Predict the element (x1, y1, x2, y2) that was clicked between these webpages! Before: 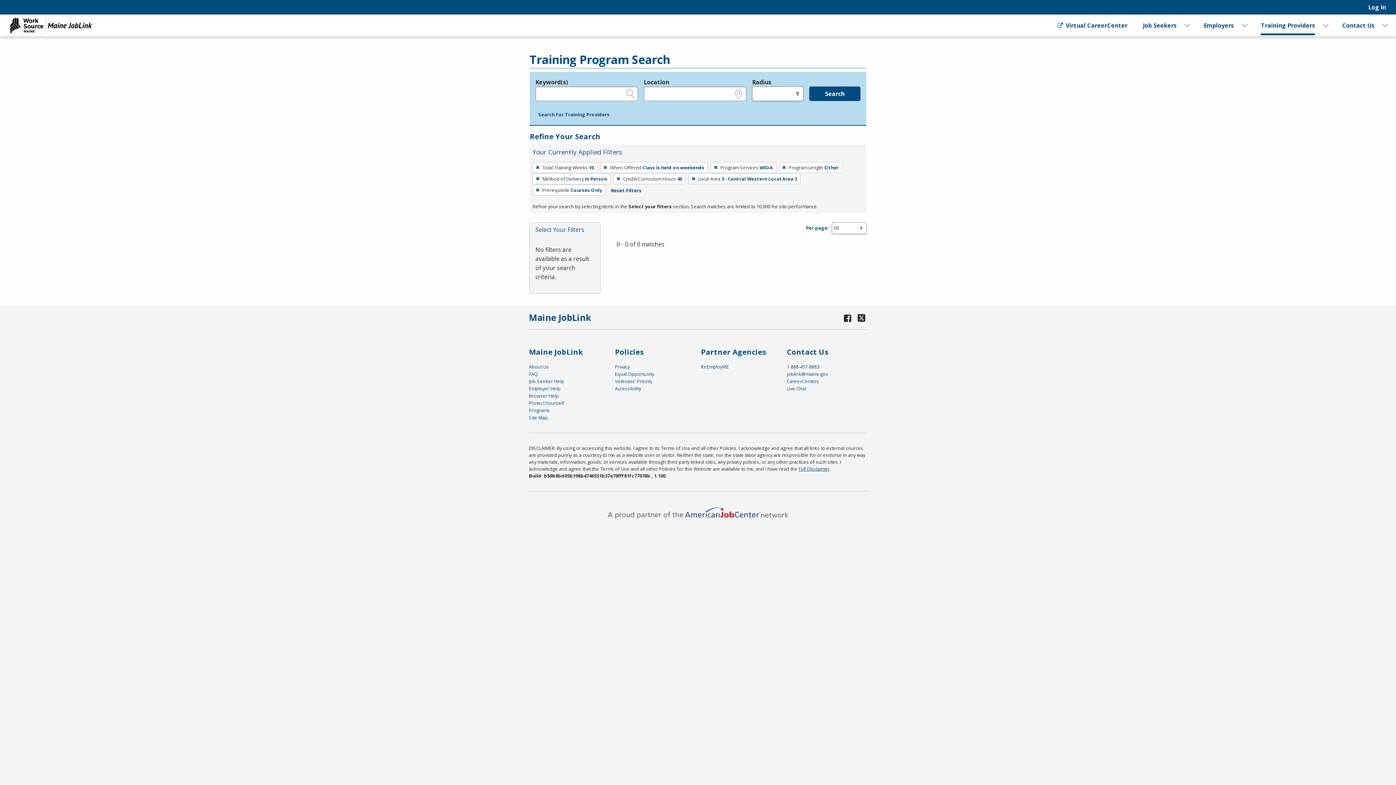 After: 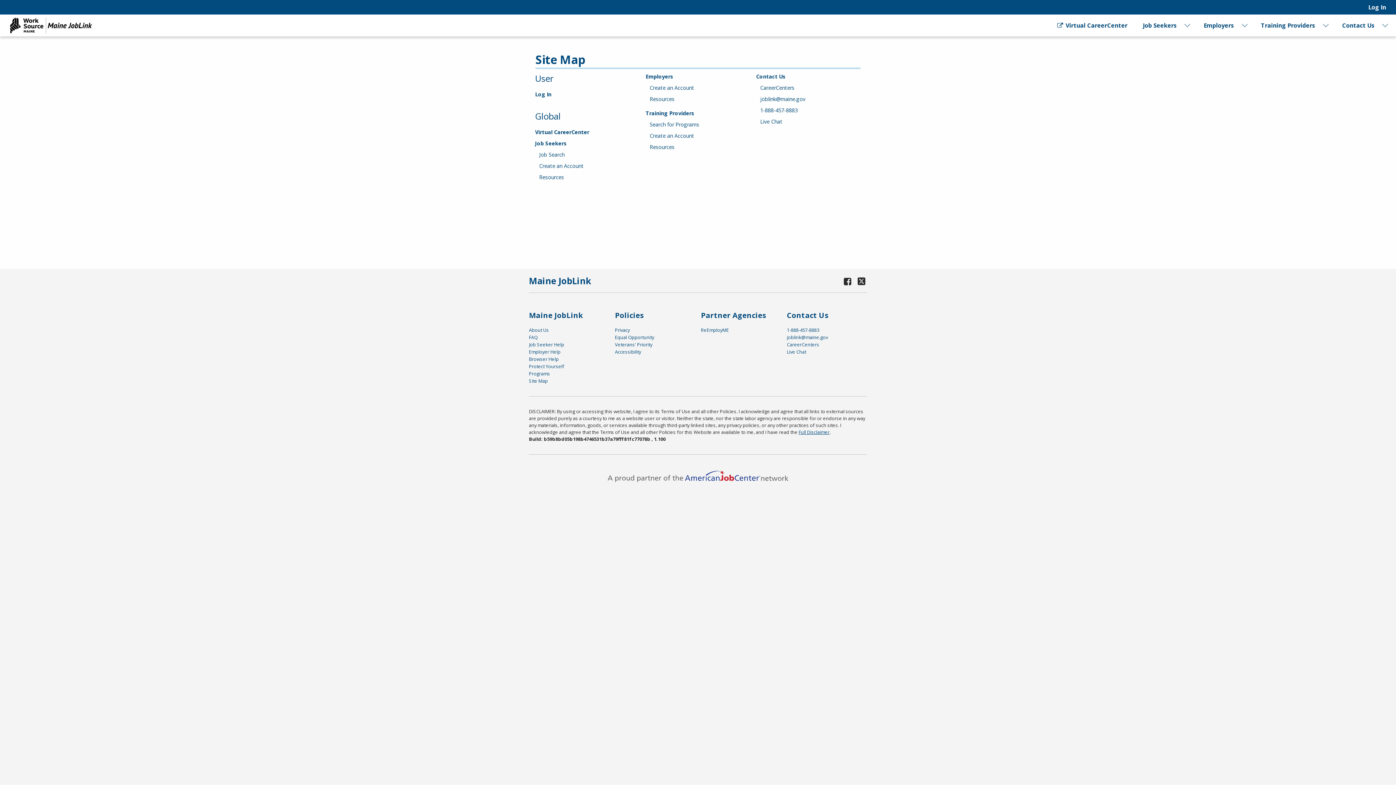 Action: label: Site Map bbox: (529, 414, 548, 421)